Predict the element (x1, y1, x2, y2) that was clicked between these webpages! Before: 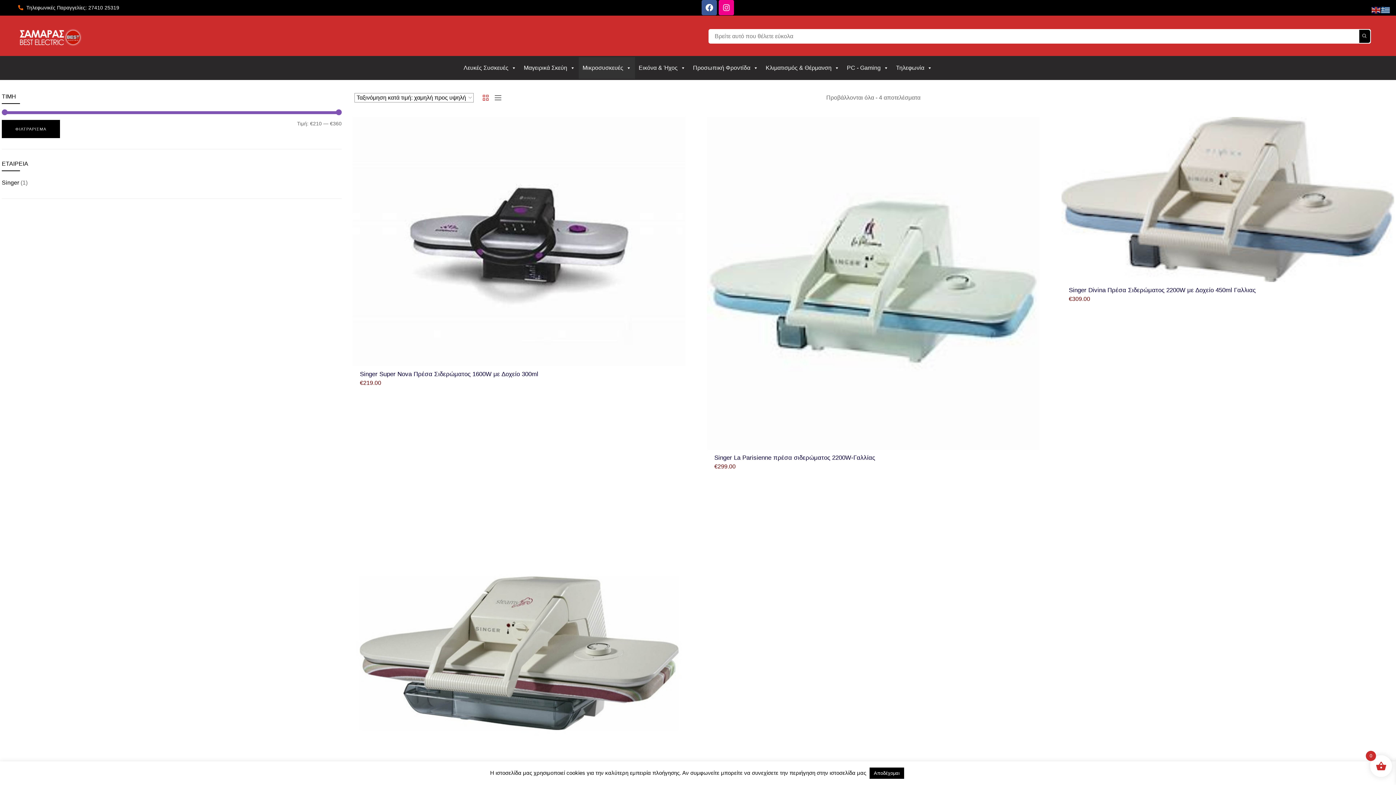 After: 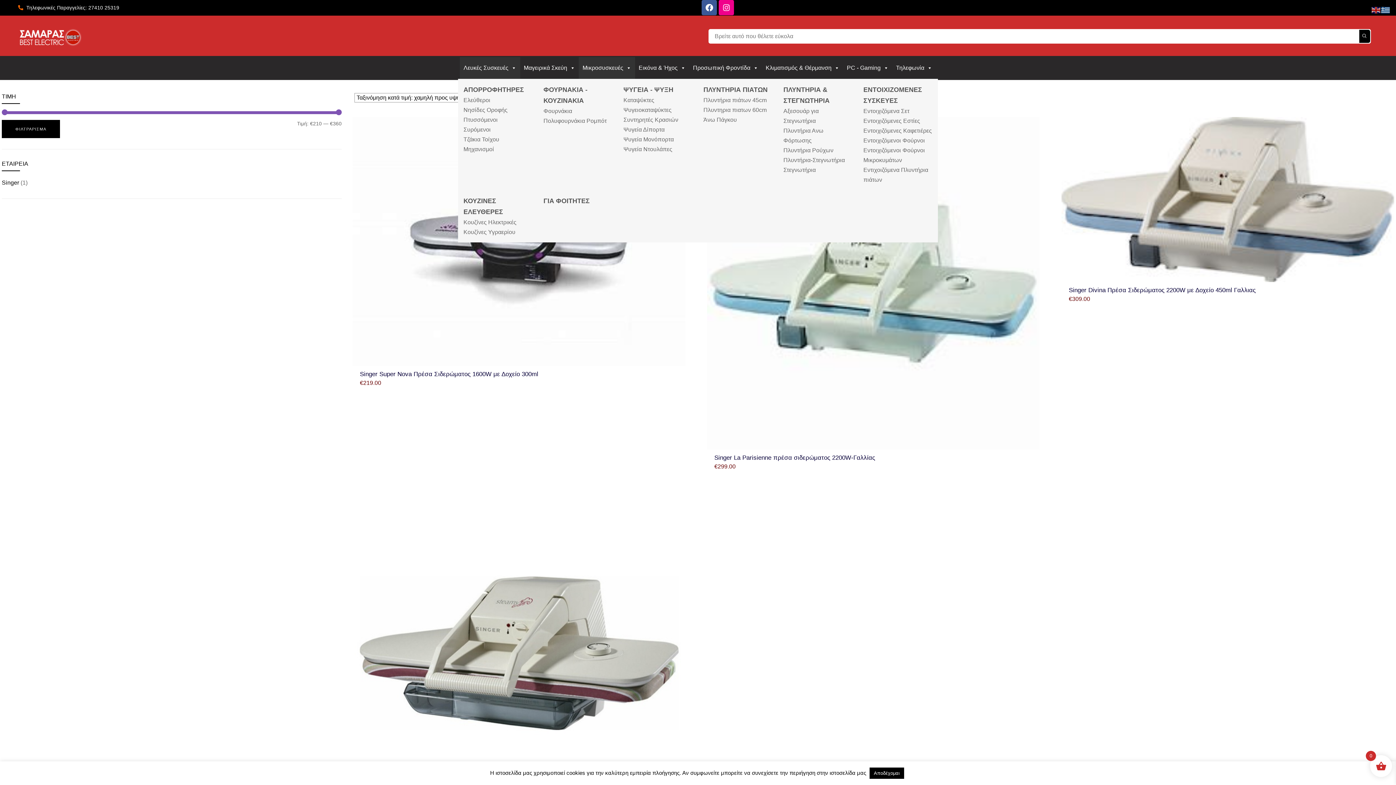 Action: bbox: (460, 57, 520, 78) label: Λευκές Συσκευές